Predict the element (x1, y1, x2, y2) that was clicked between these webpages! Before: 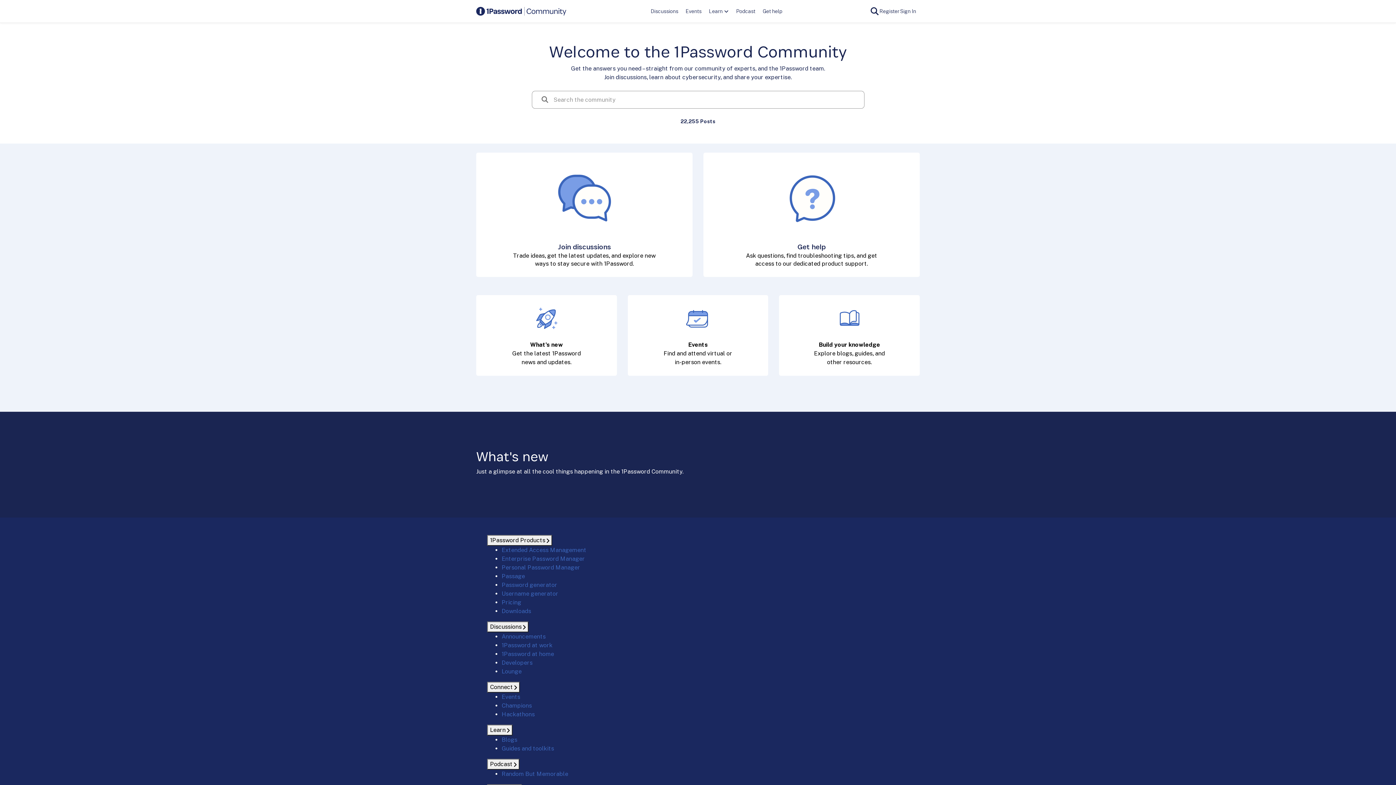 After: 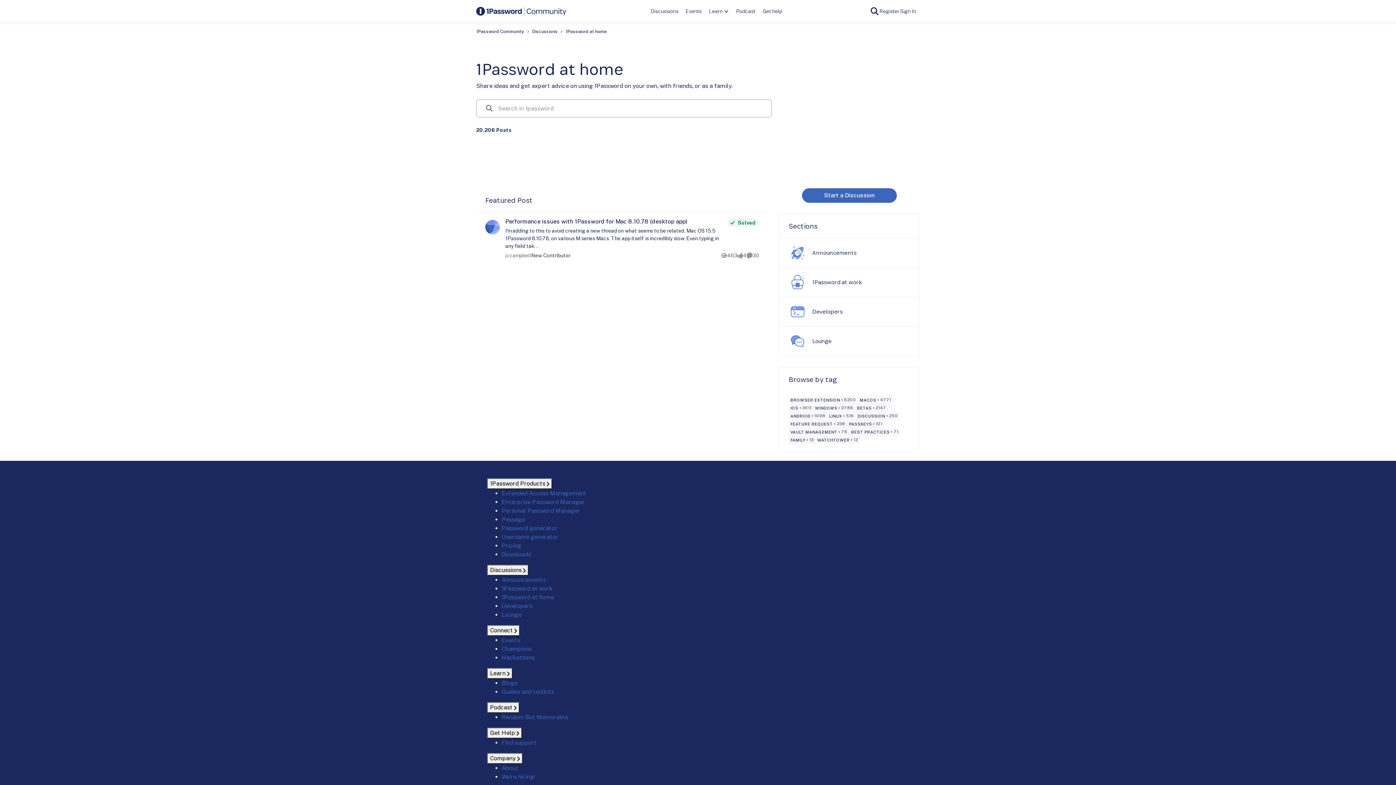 Action: bbox: (501, 650, 554, 657) label: 1Password at home